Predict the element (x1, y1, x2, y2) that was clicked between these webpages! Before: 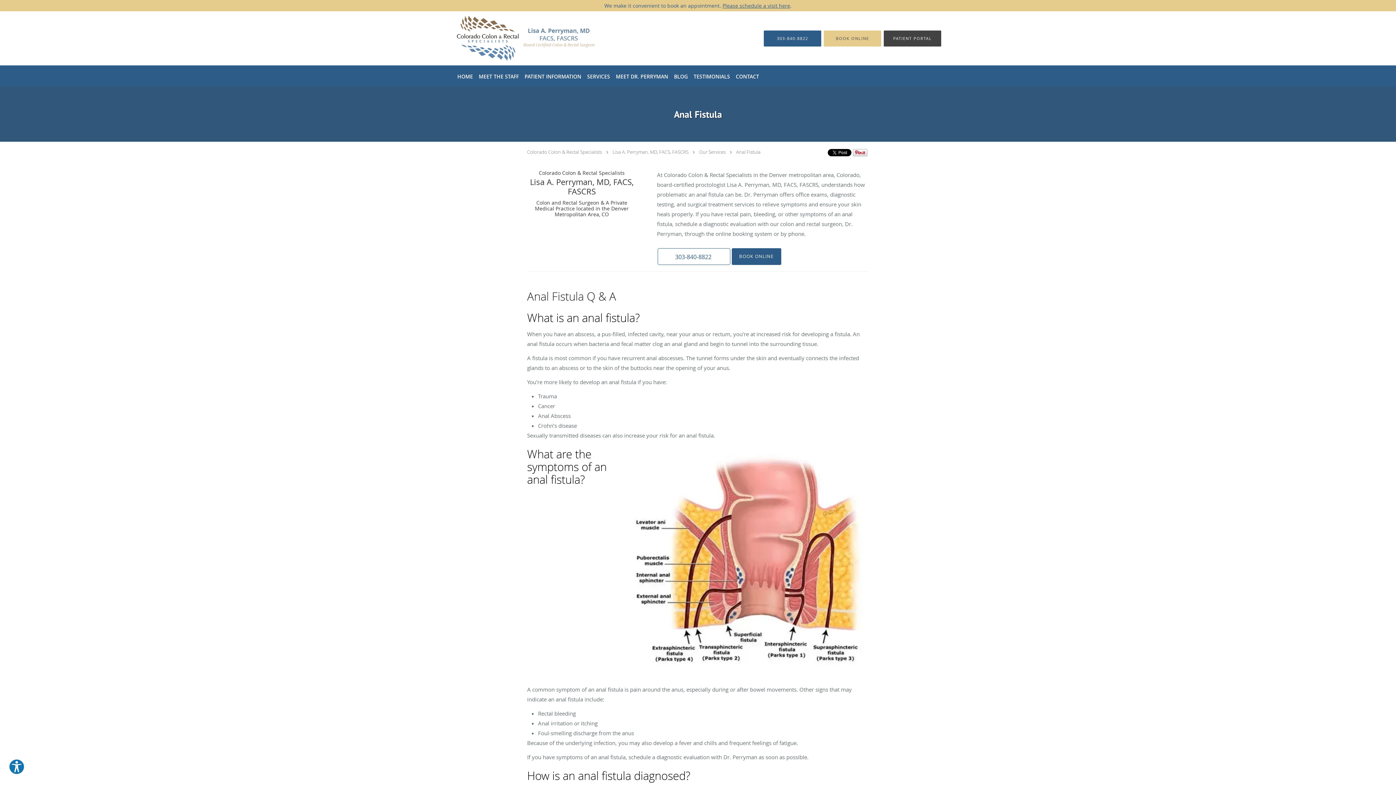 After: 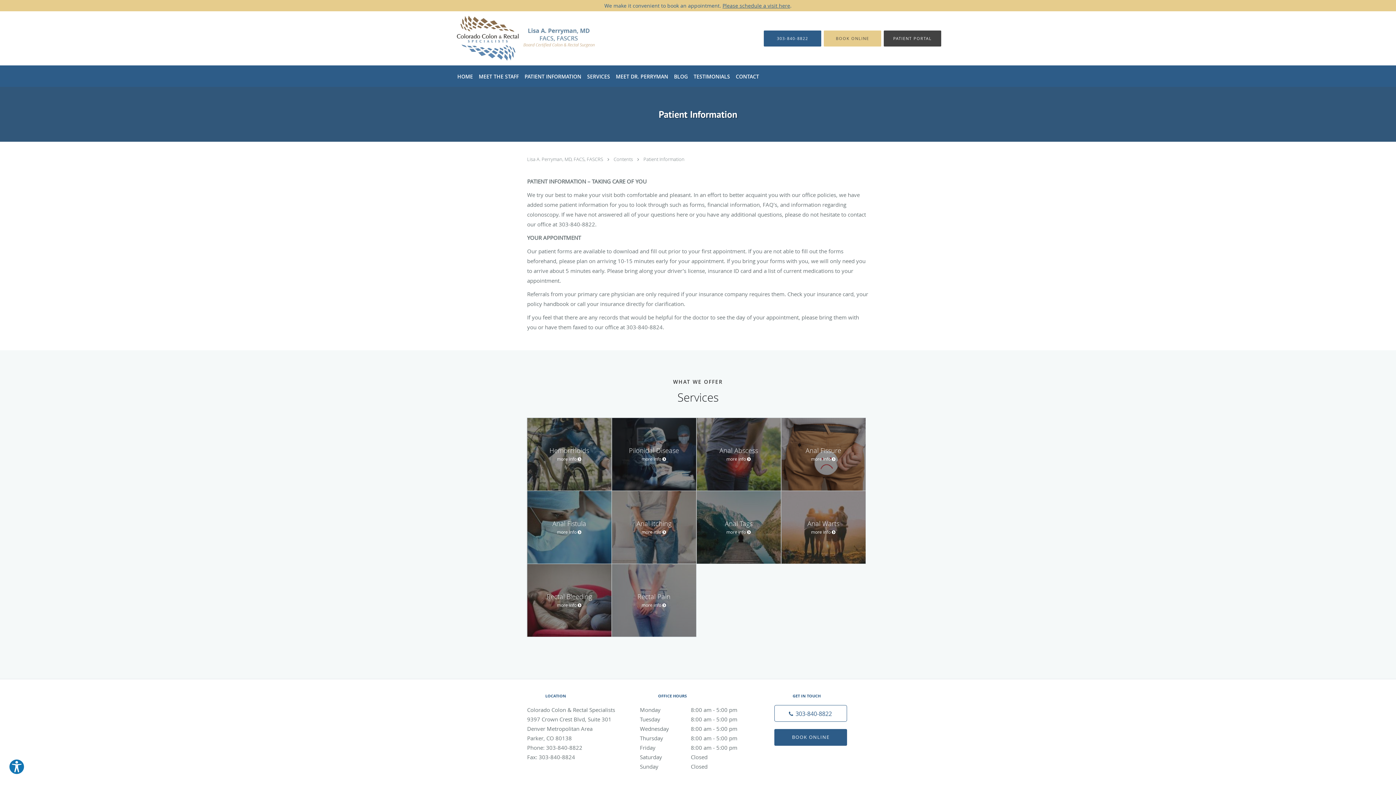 Action: bbox: (521, 65, 584, 86) label: PATIENT INFORMATION